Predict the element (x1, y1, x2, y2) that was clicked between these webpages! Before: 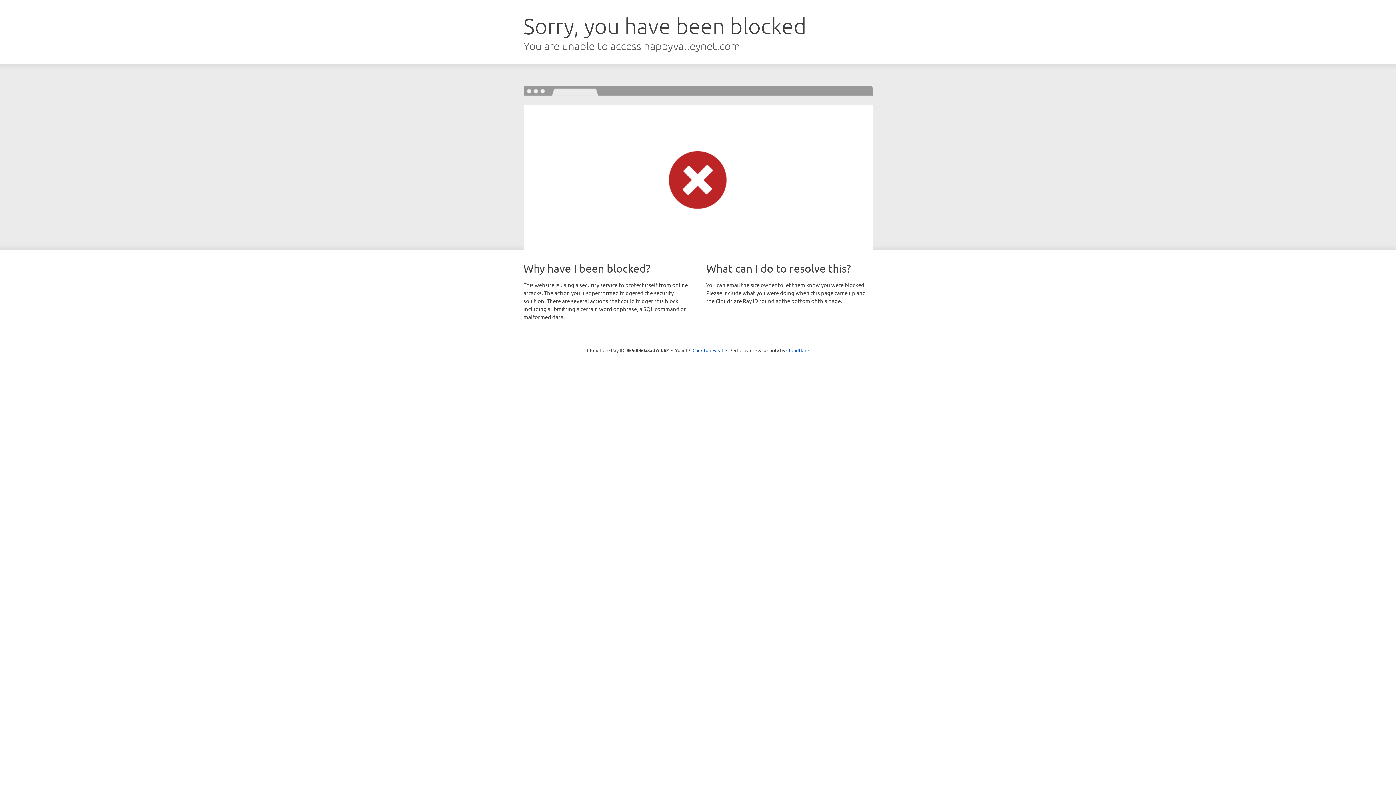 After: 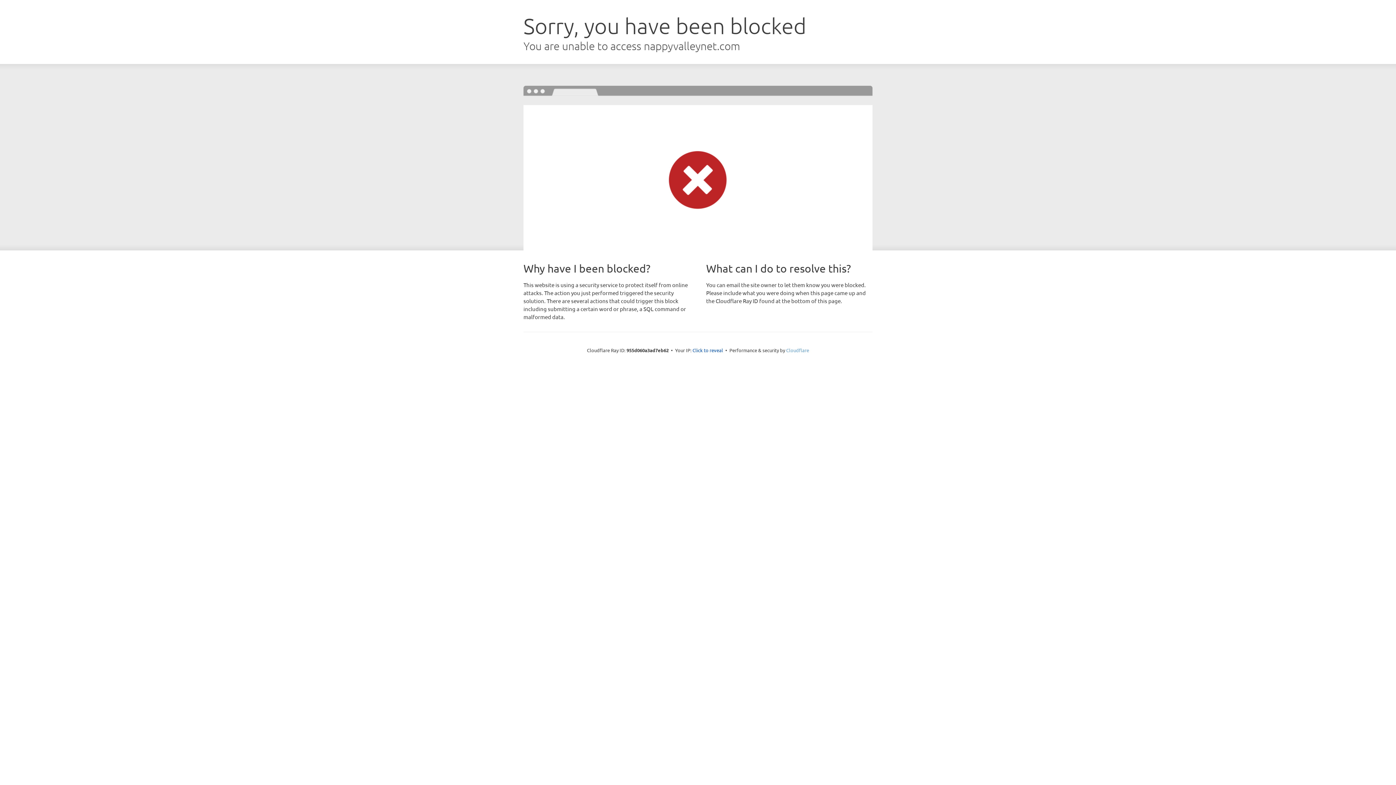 Action: bbox: (786, 347, 809, 353) label: Cloudflare